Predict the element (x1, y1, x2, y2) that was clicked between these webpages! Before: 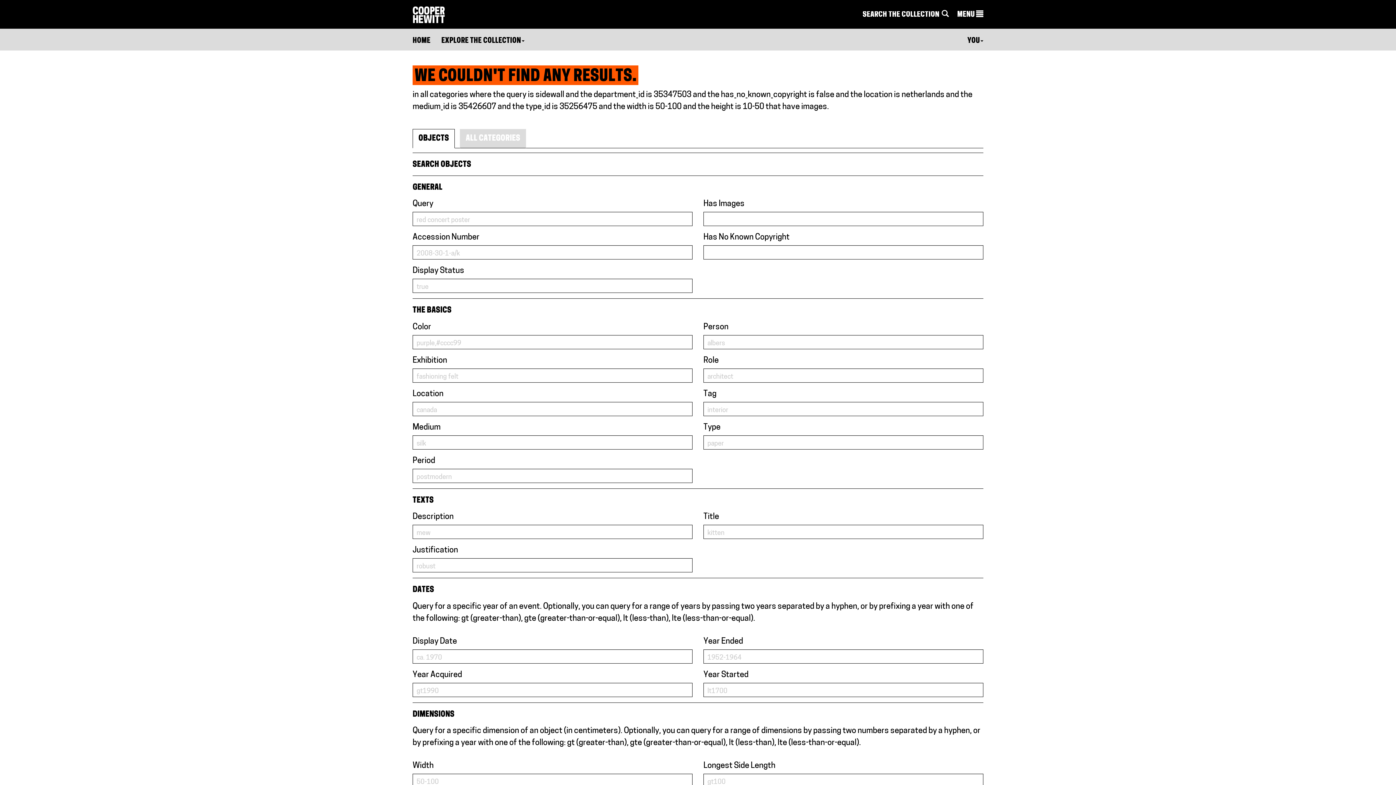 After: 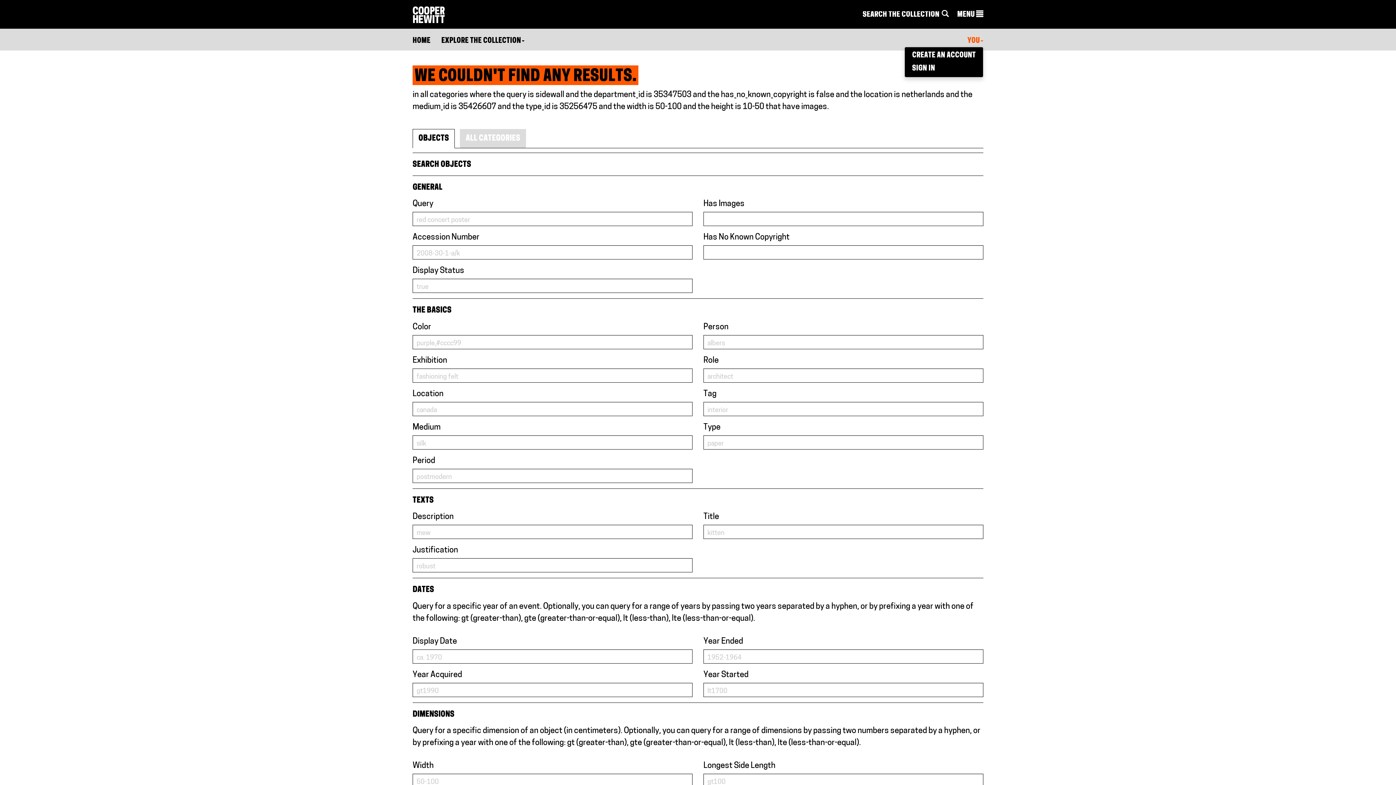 Action: bbox: (967, 35, 983, 46) label: YOU